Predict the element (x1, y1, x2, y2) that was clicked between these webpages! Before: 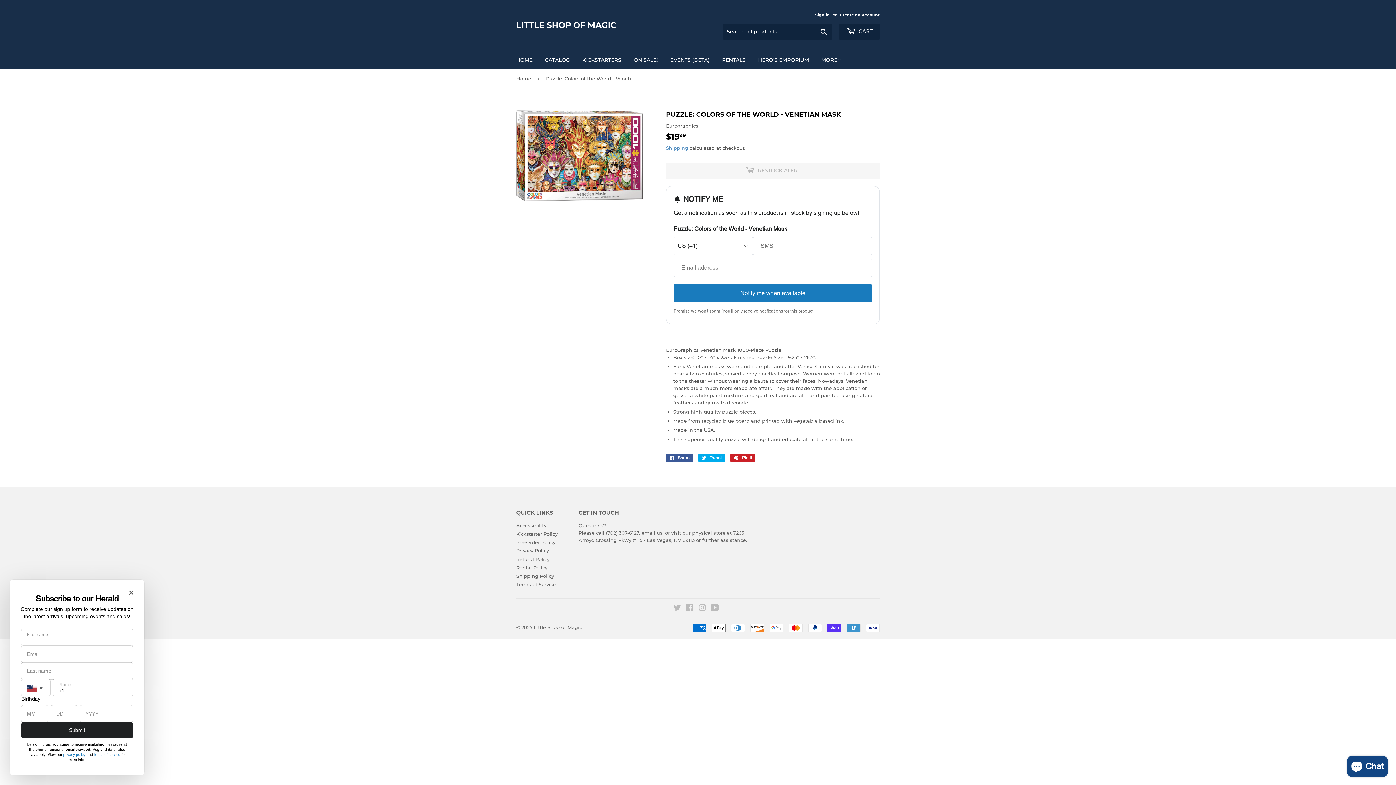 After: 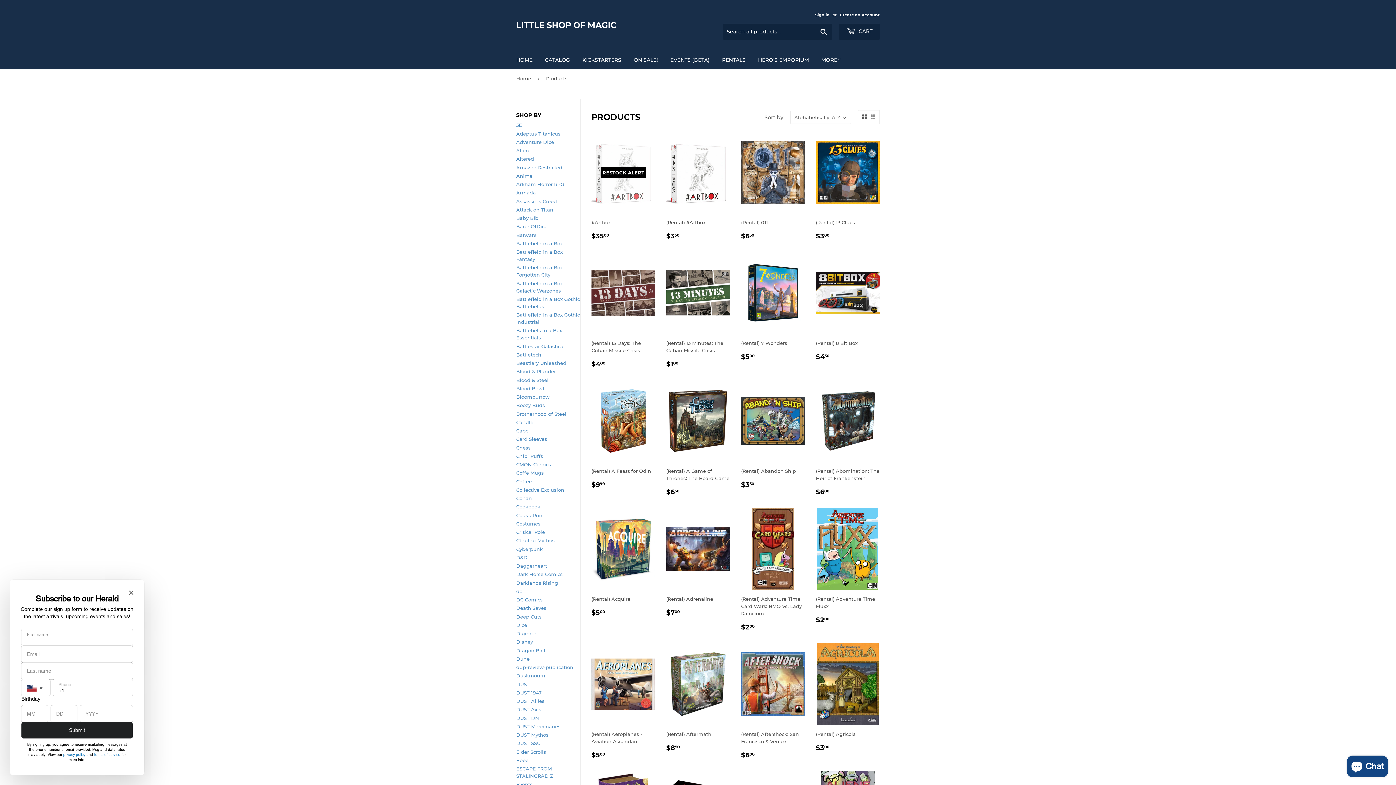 Action: bbox: (539, 50, 575, 69) label: CATALOG